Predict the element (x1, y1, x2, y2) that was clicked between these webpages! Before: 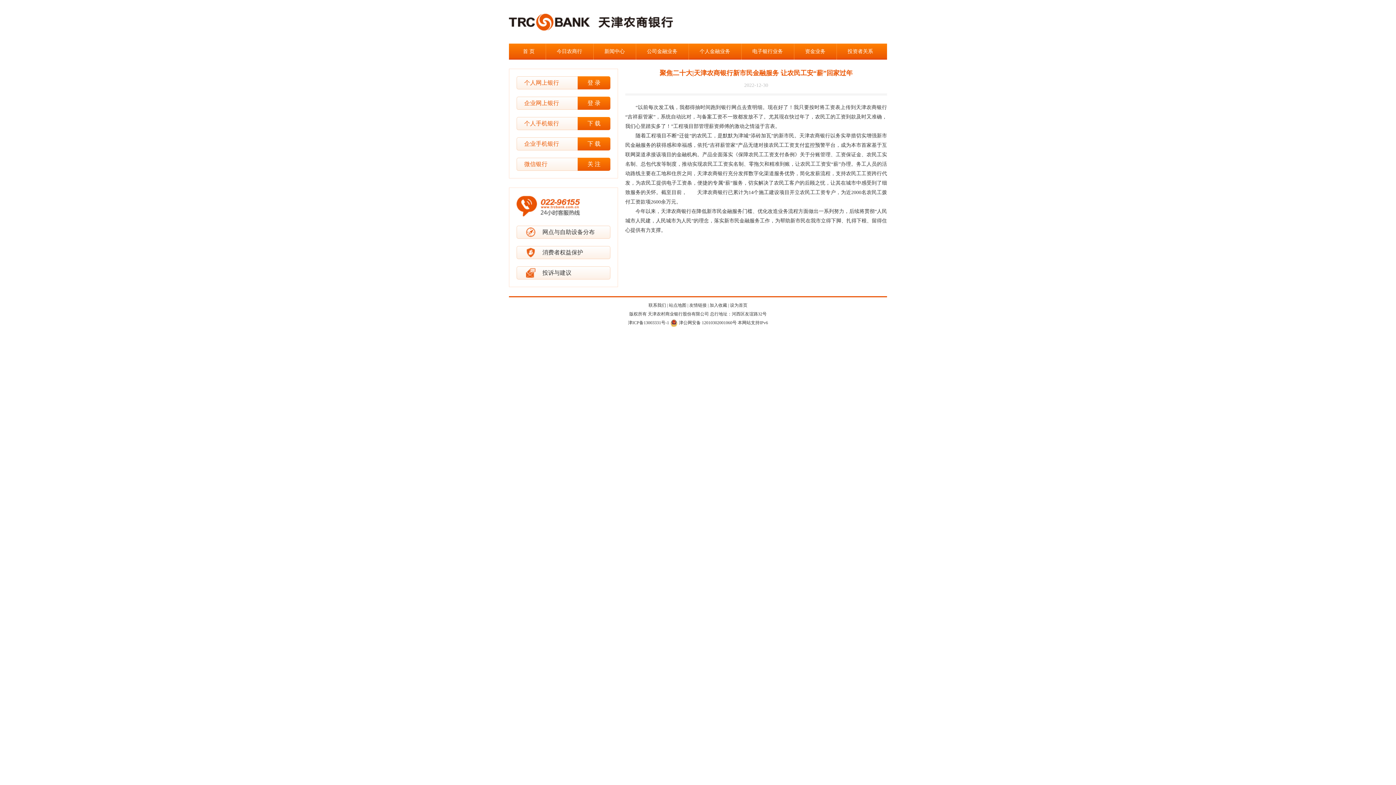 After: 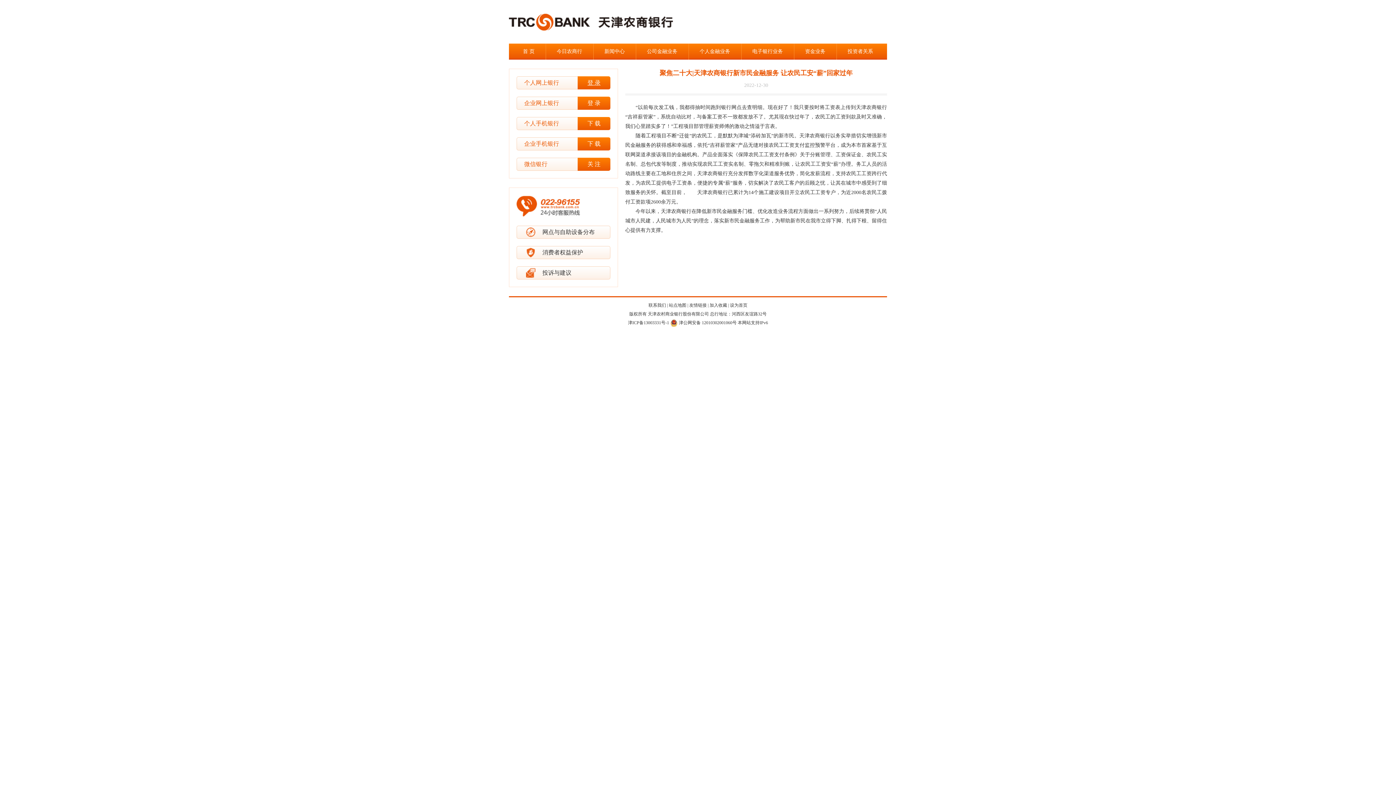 Action: bbox: (577, 76, 610, 89) label: 登 录